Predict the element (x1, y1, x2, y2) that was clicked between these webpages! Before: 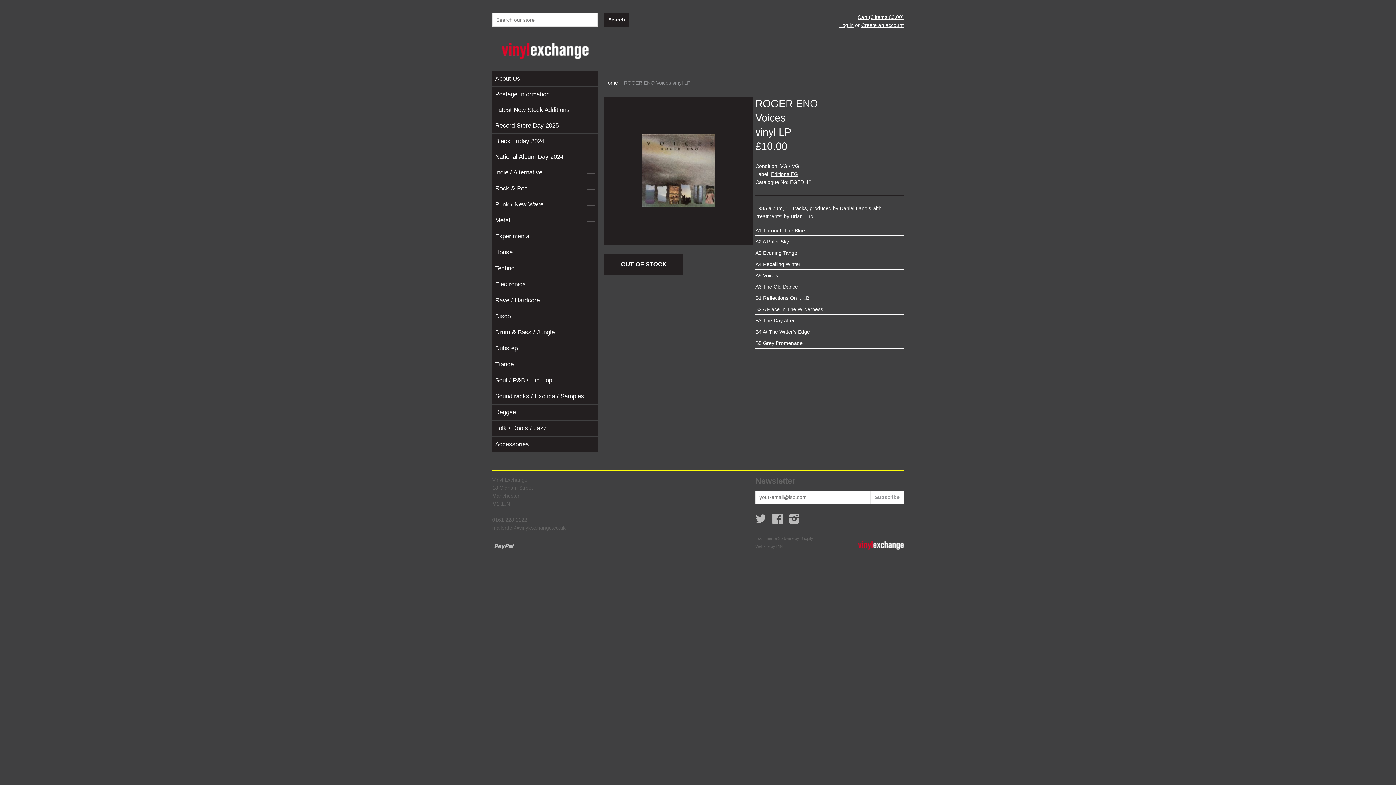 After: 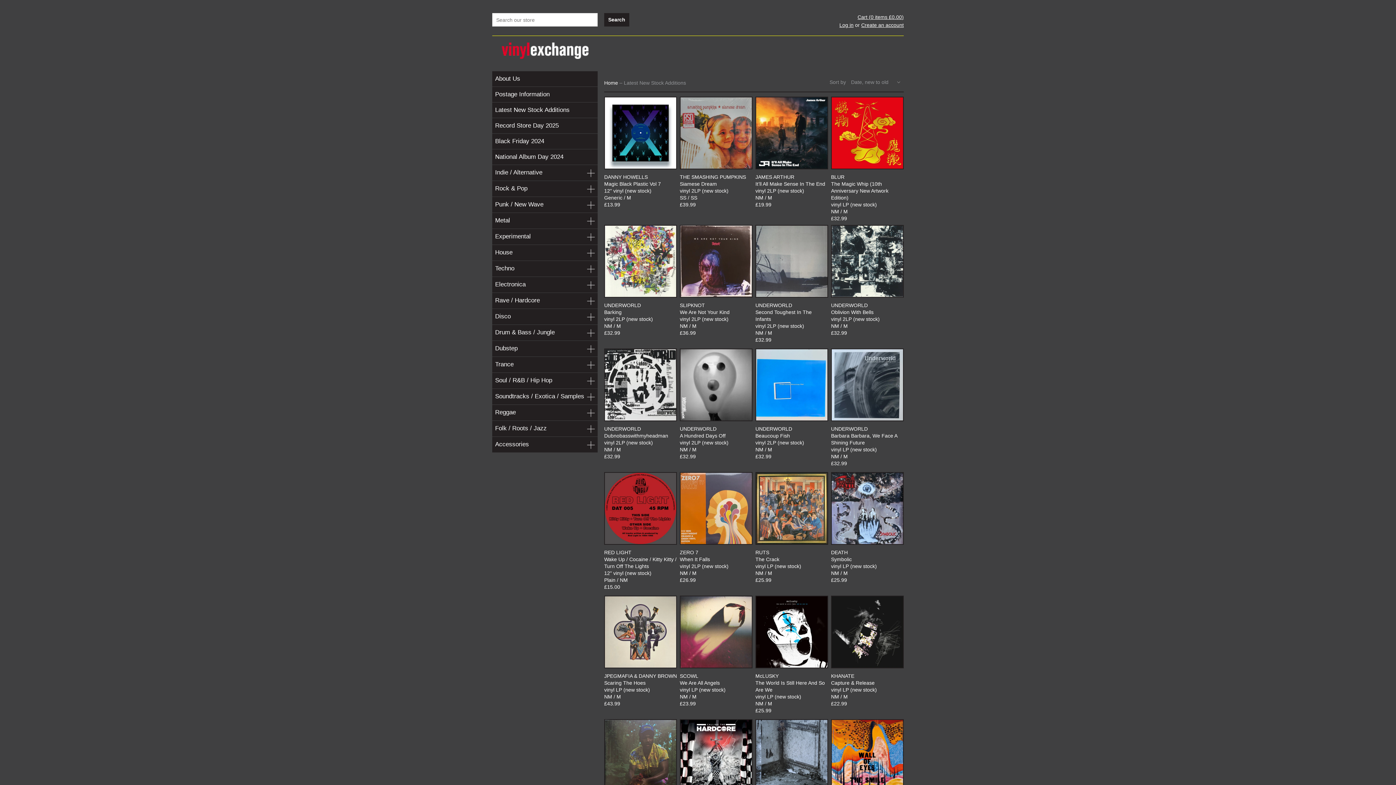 Action: label: Latest New Stock Additions bbox: (492, 102, 597, 117)